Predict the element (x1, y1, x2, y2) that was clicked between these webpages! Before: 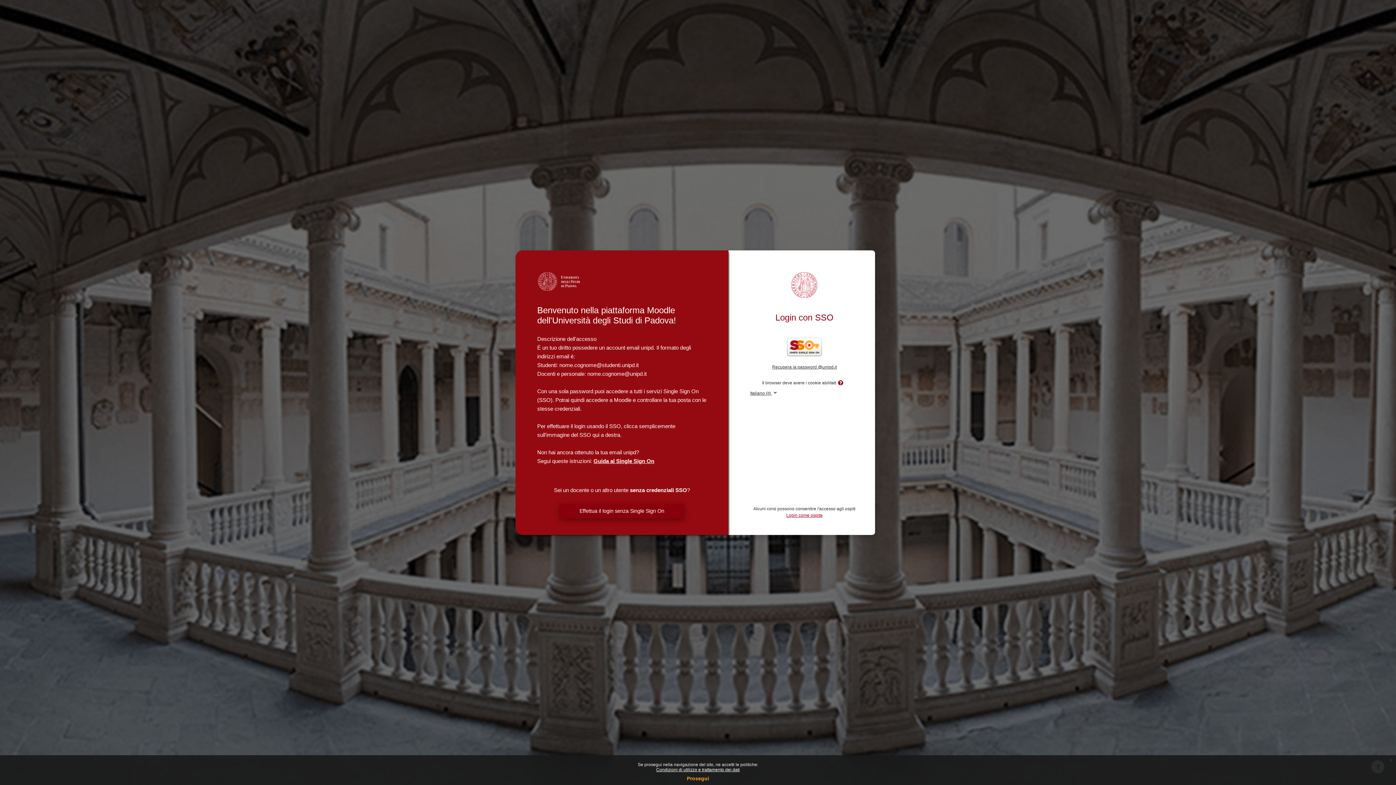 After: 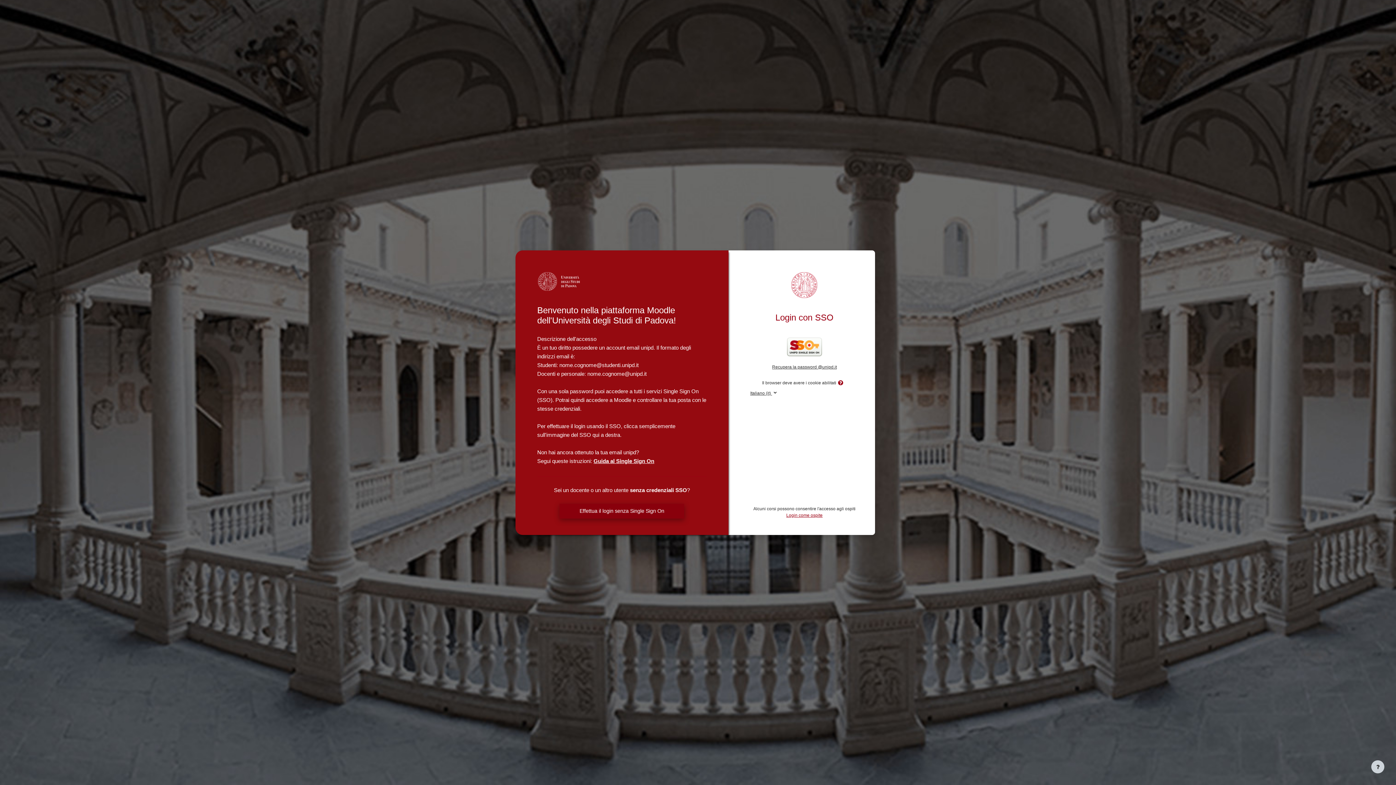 Action: label: Prosegui bbox: (687, 776, 709, 781)